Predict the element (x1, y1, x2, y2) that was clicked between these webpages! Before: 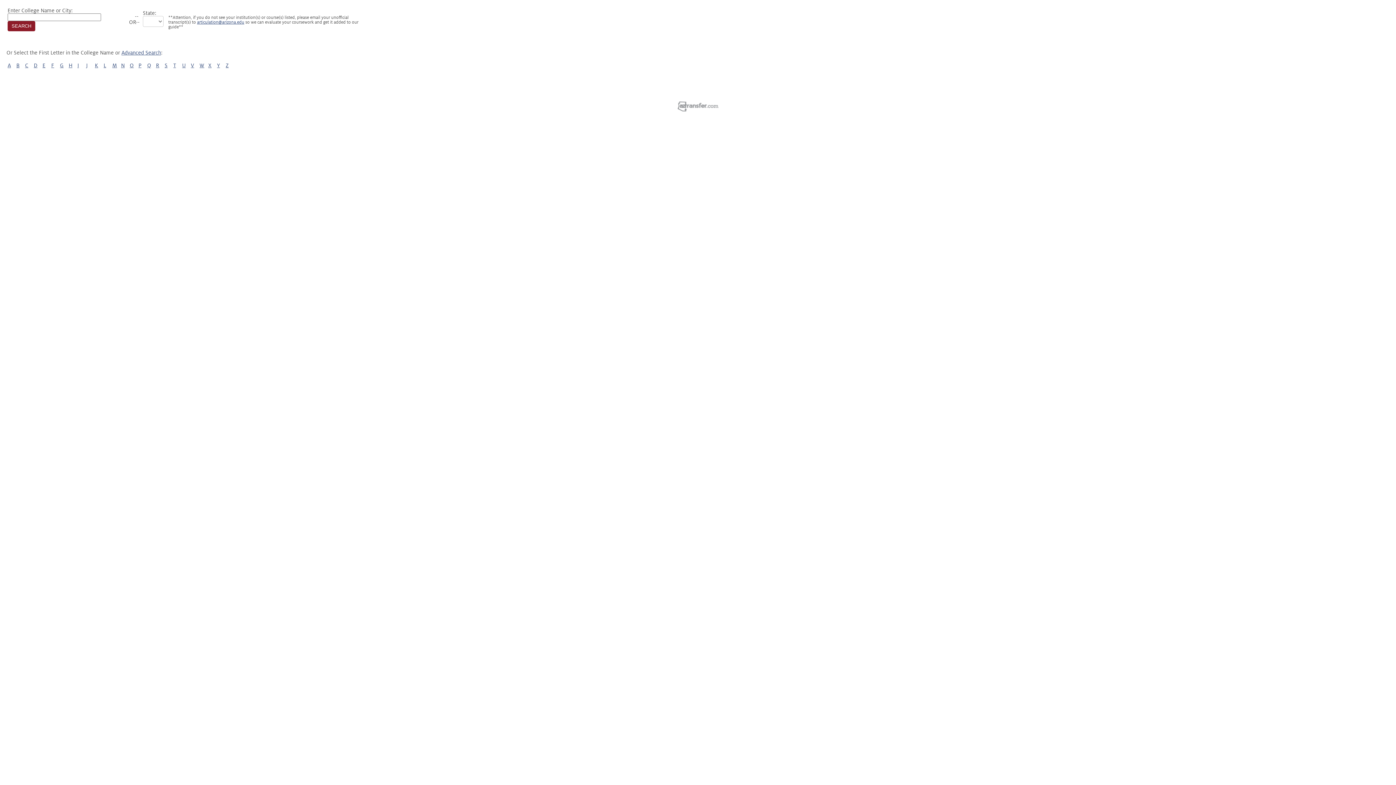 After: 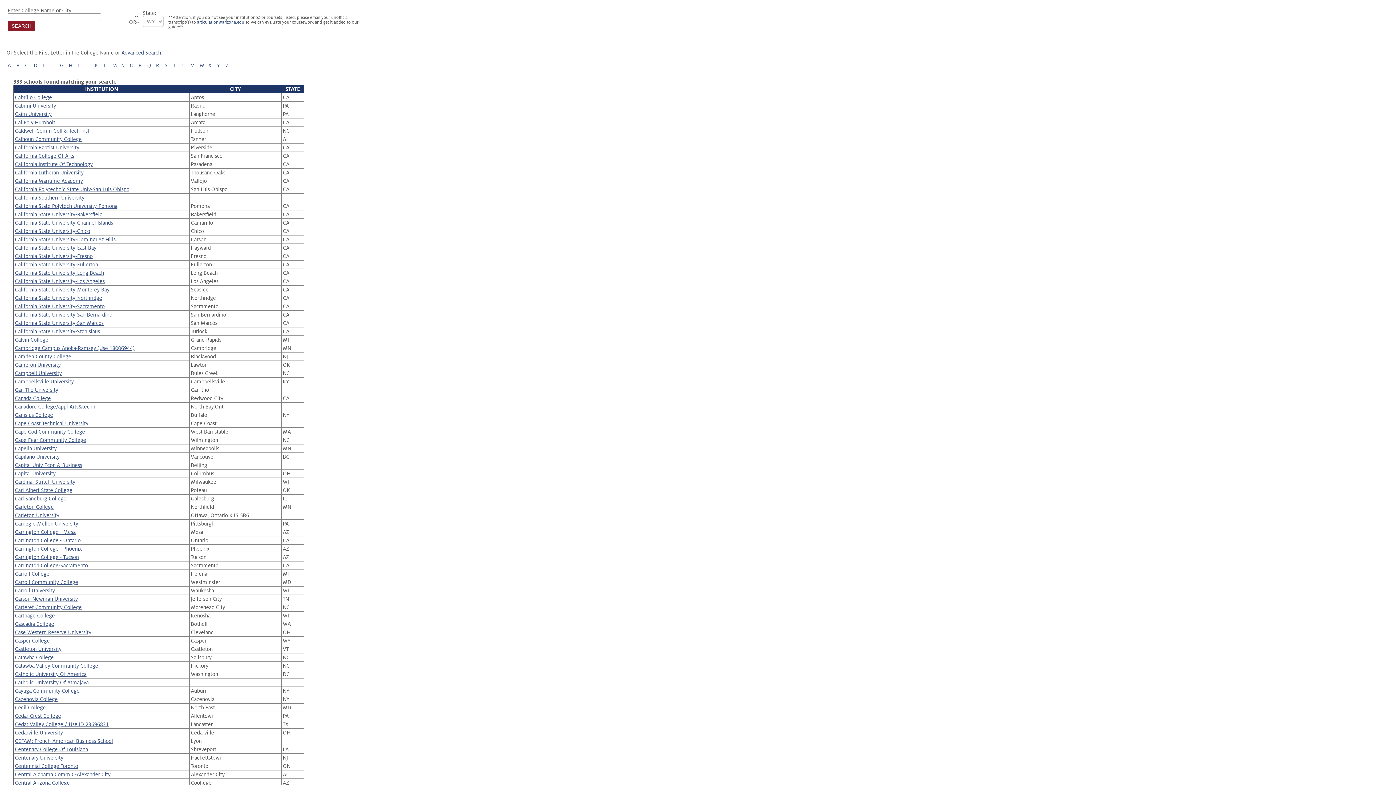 Action: bbox: (25, 62, 28, 68) label: C